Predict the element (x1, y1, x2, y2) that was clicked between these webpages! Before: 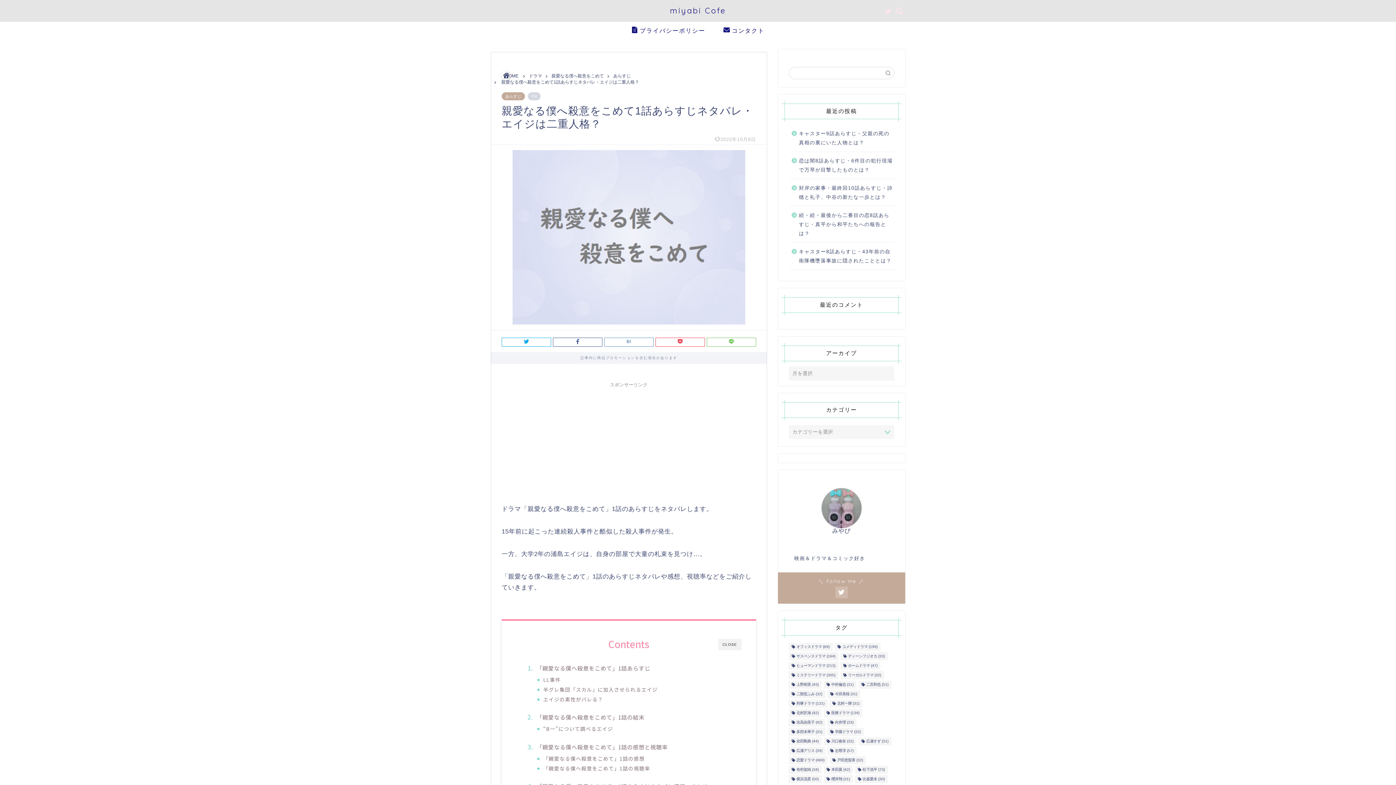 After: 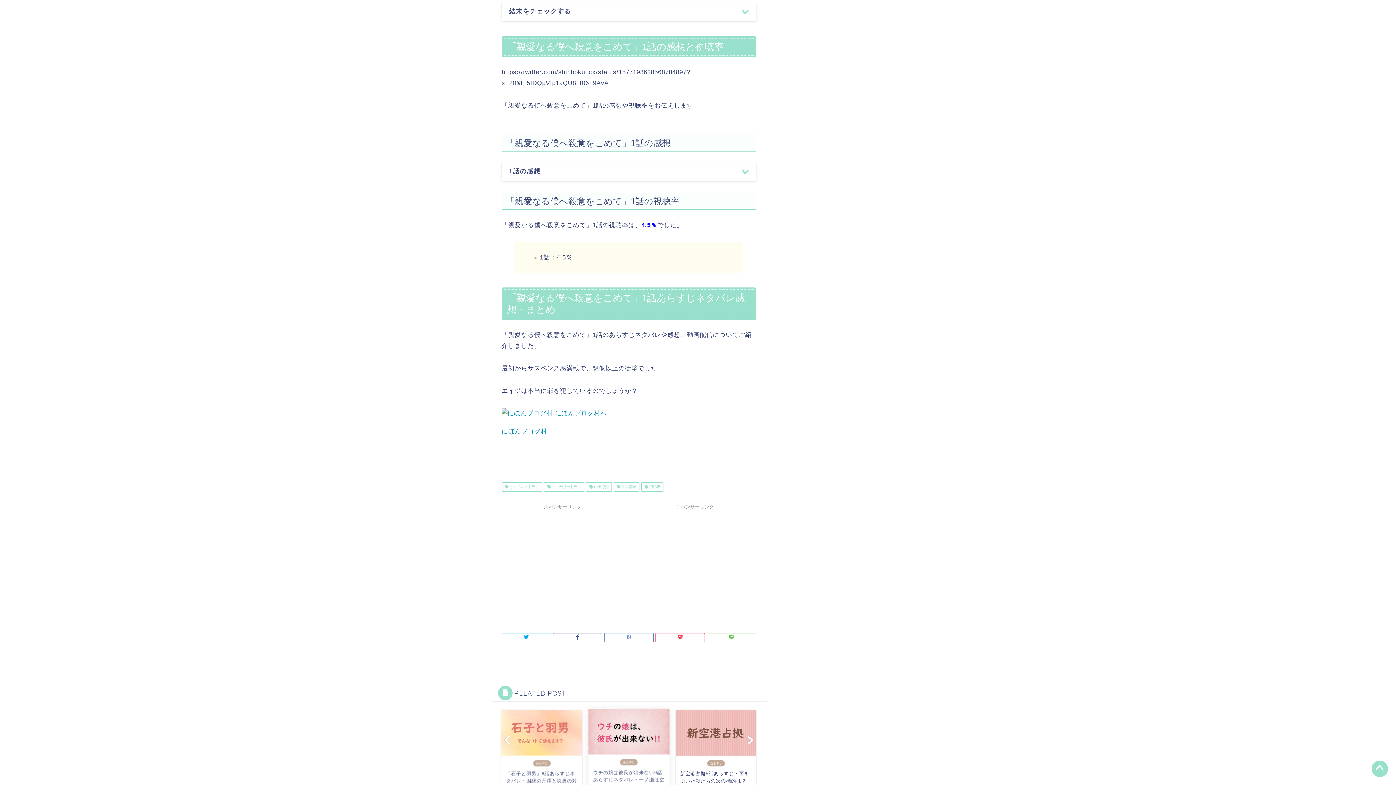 Action: label: 「親愛なる僕へ殺意をこめて」1話の感想と視聴率 bbox: (536, 743, 668, 751)